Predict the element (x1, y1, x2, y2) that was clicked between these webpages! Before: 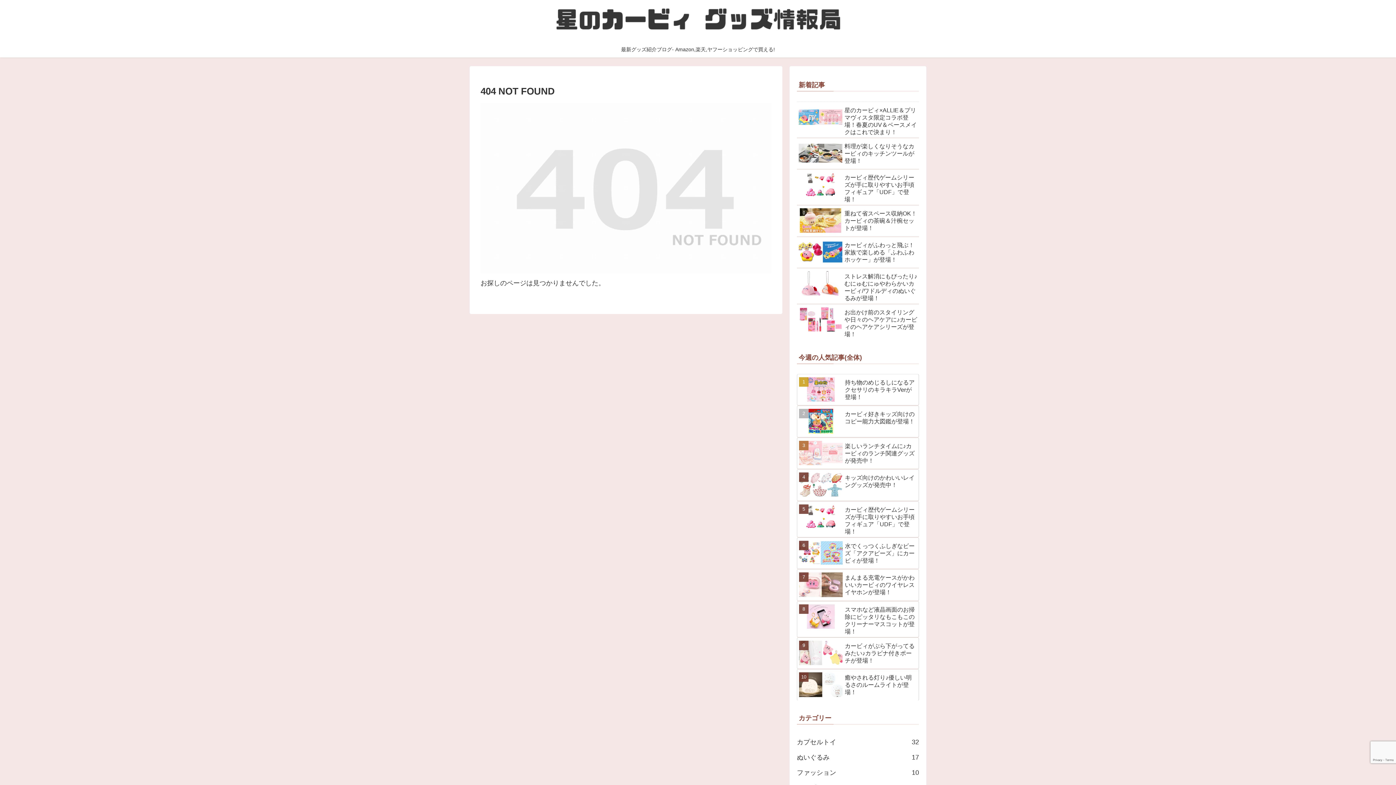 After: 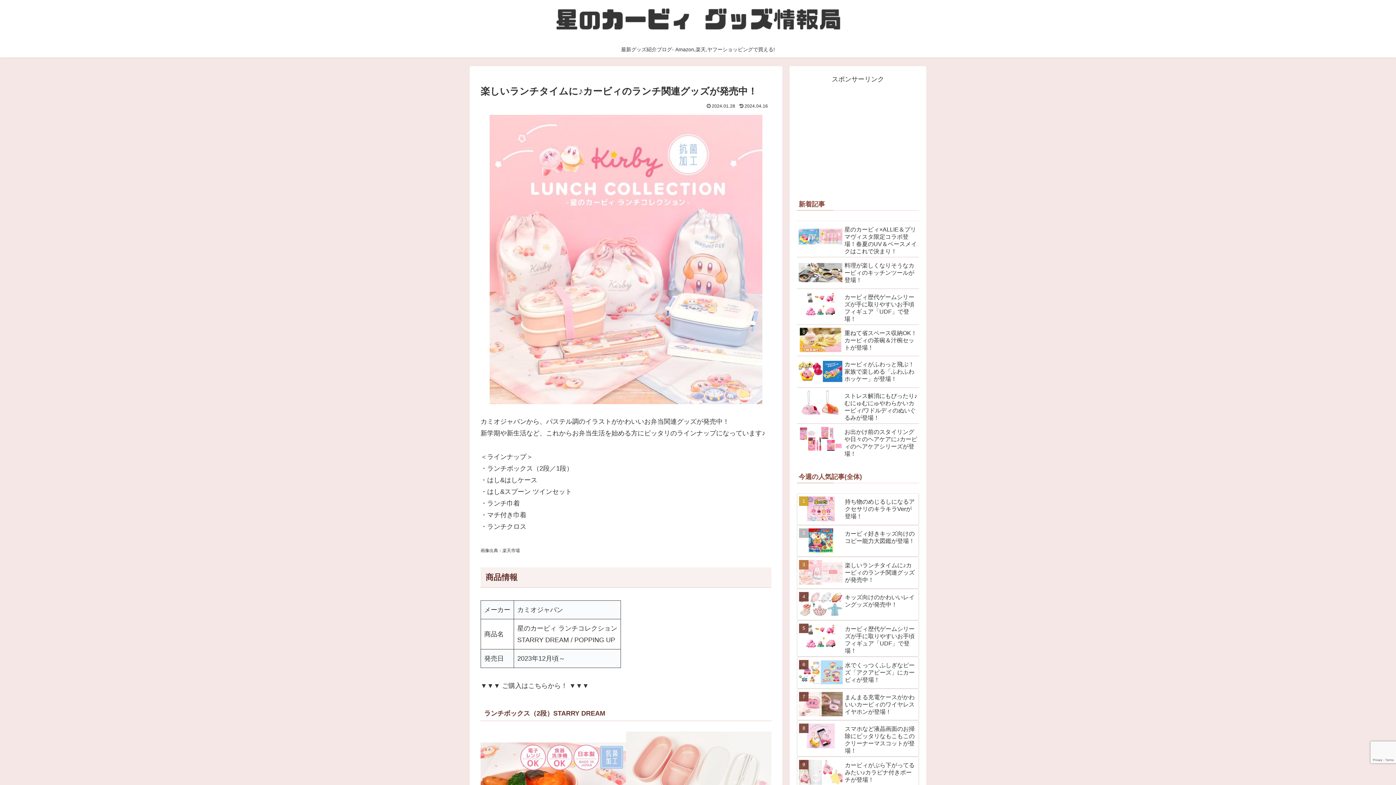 Action: label: 楽しいランチタイムに♪カービィのランチ関連グッズが発売中！ bbox: (797, 437, 919, 469)